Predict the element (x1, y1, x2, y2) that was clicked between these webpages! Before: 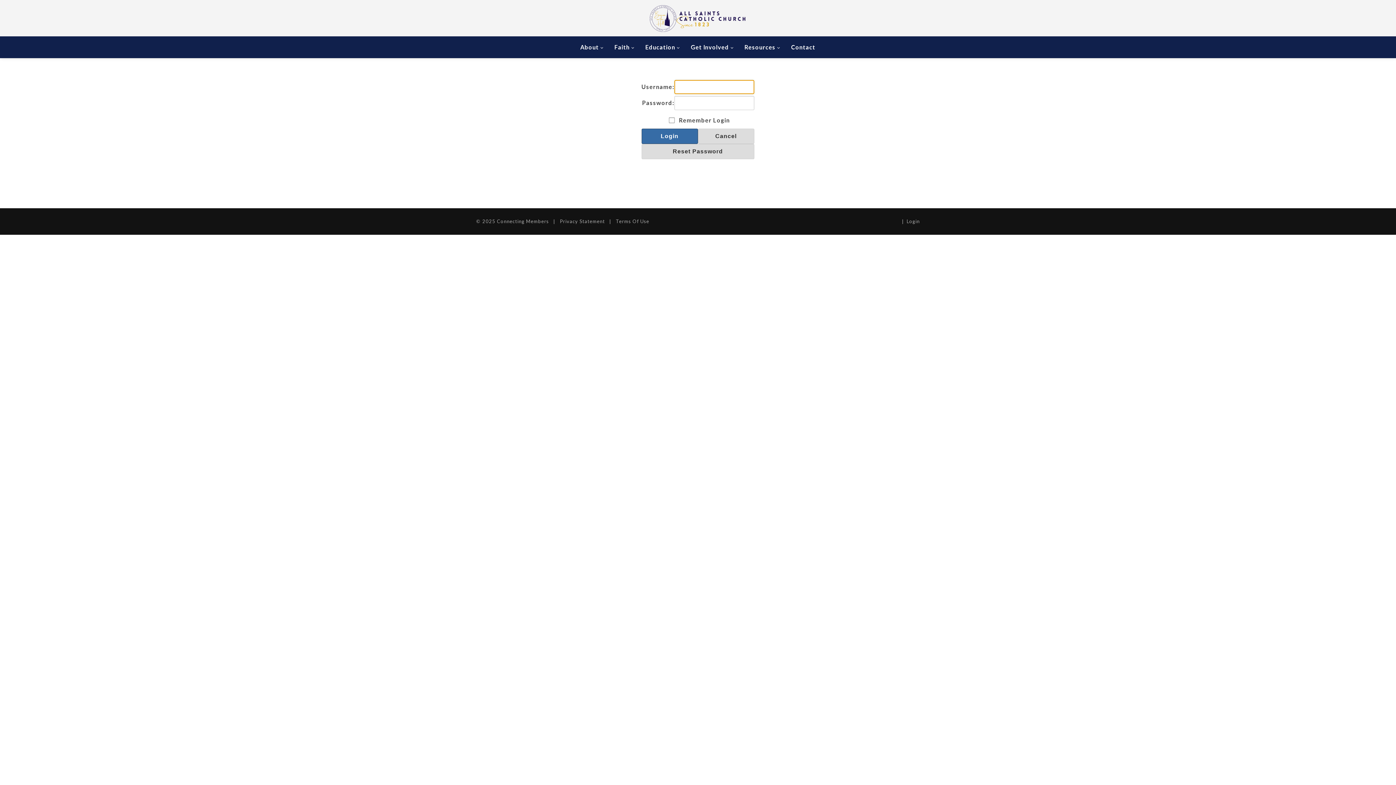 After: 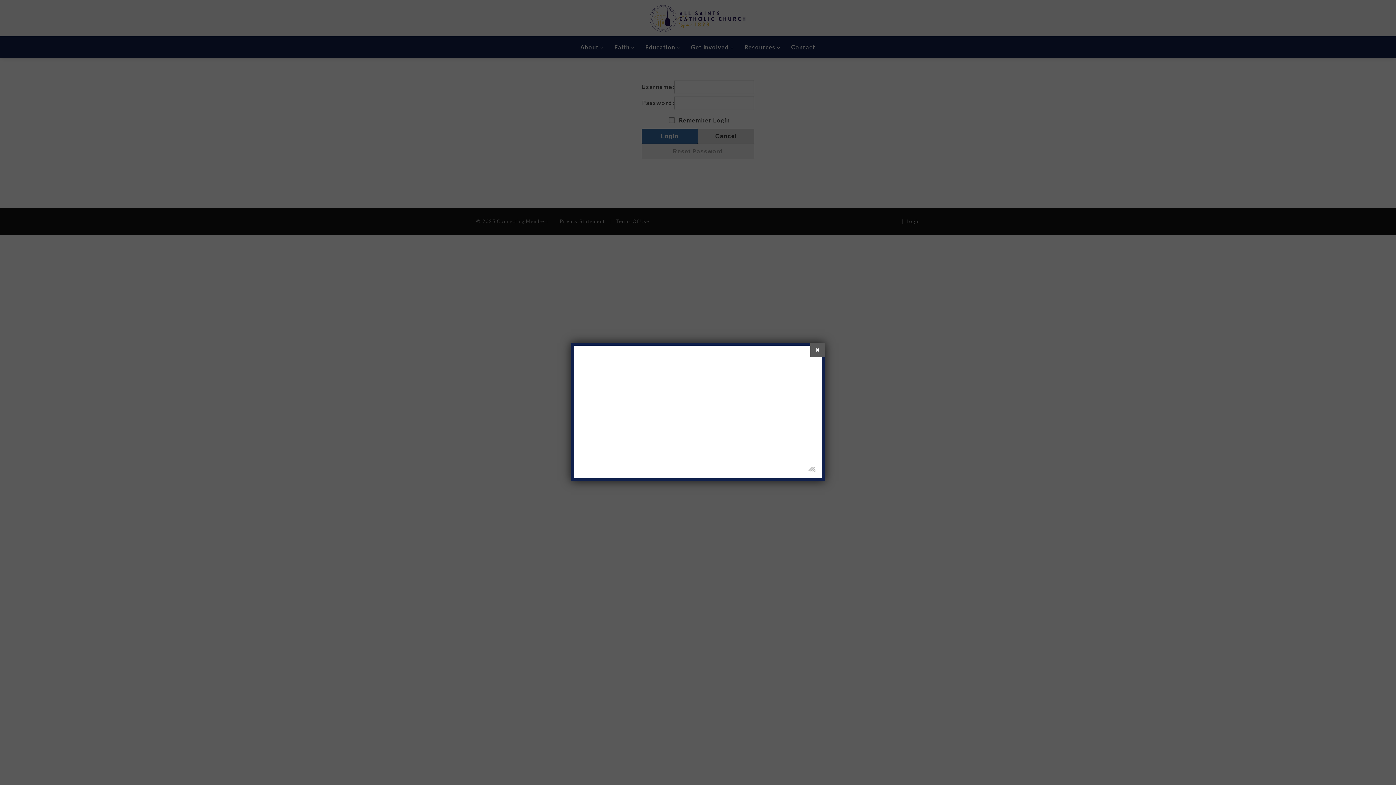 Action: label: Reset Password bbox: (641, 144, 754, 159)